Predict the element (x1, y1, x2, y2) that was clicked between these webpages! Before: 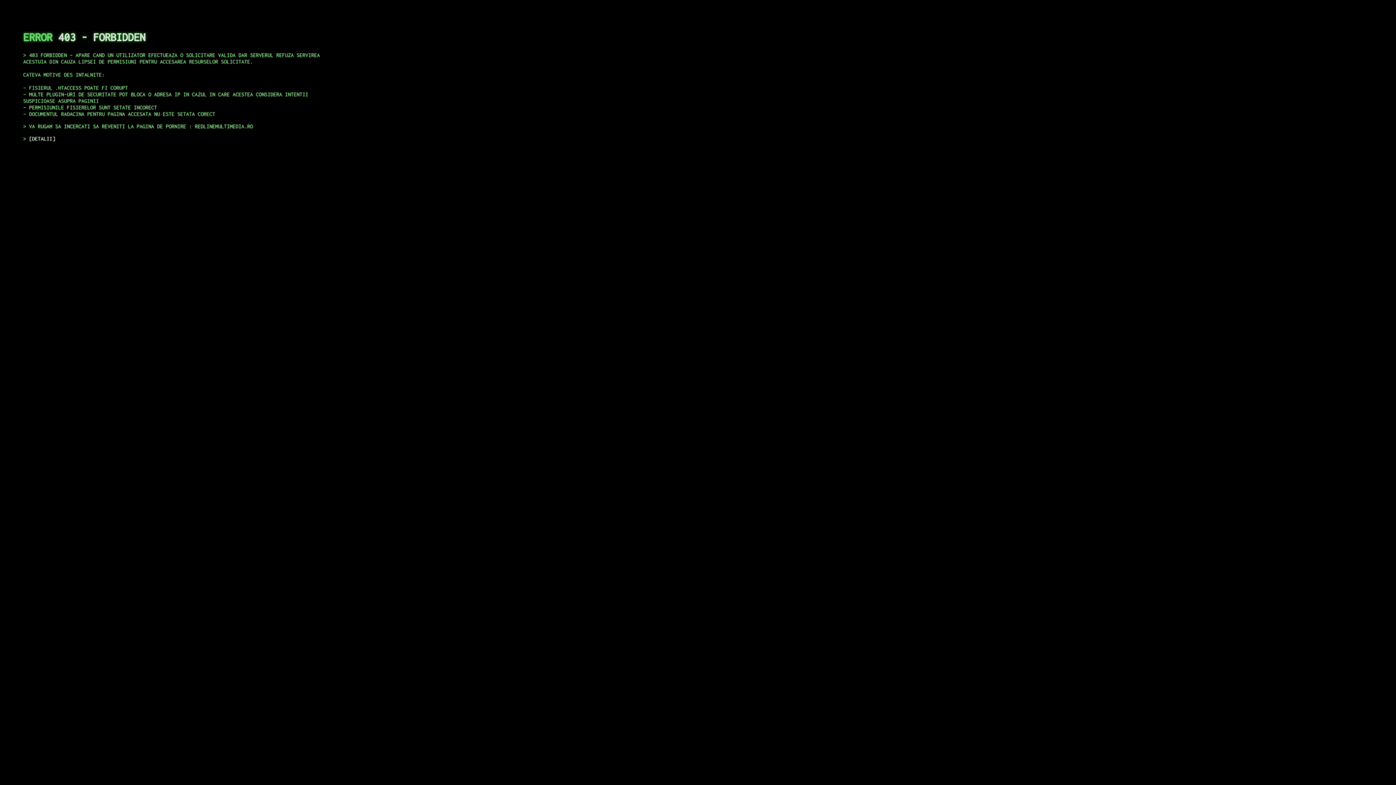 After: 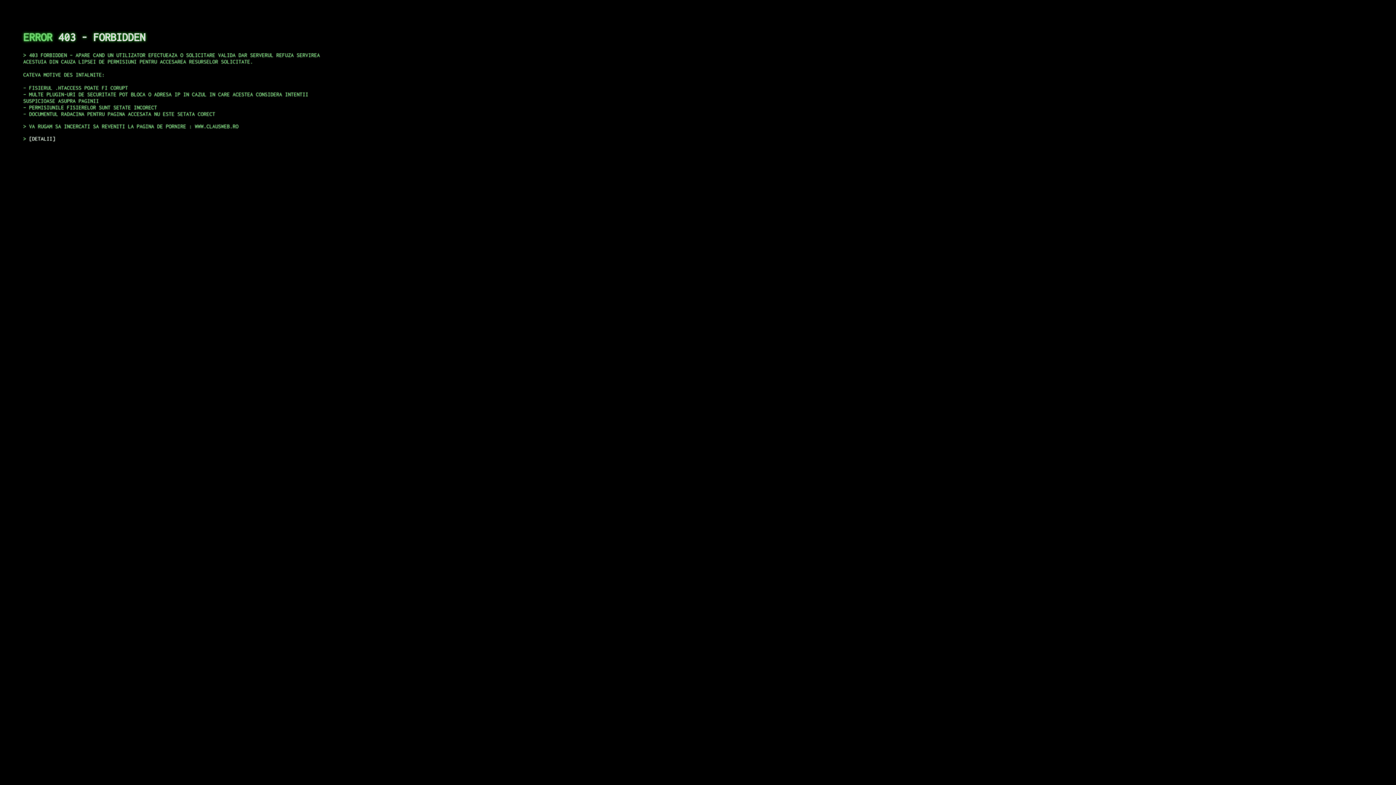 Action: bbox: (29, 135, 55, 141) label: DETALII